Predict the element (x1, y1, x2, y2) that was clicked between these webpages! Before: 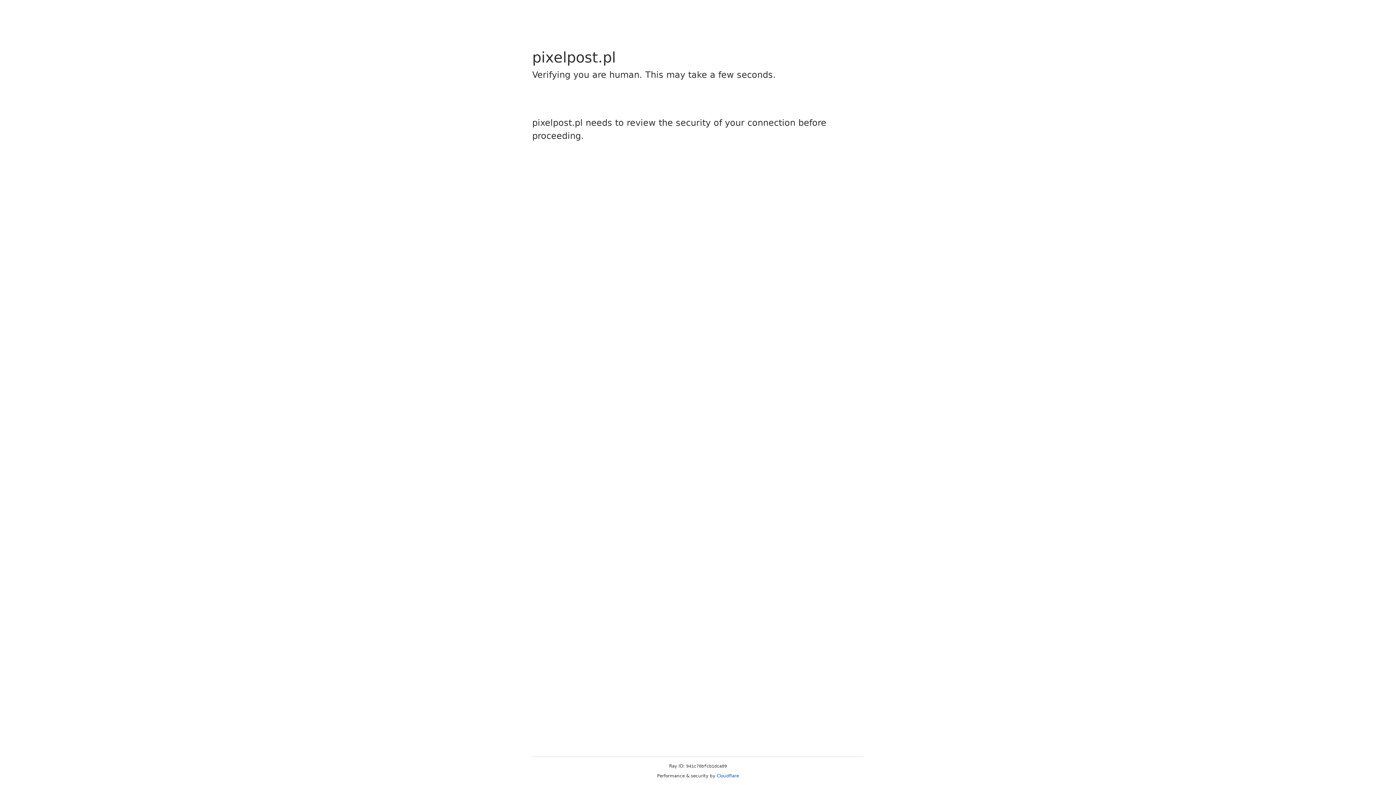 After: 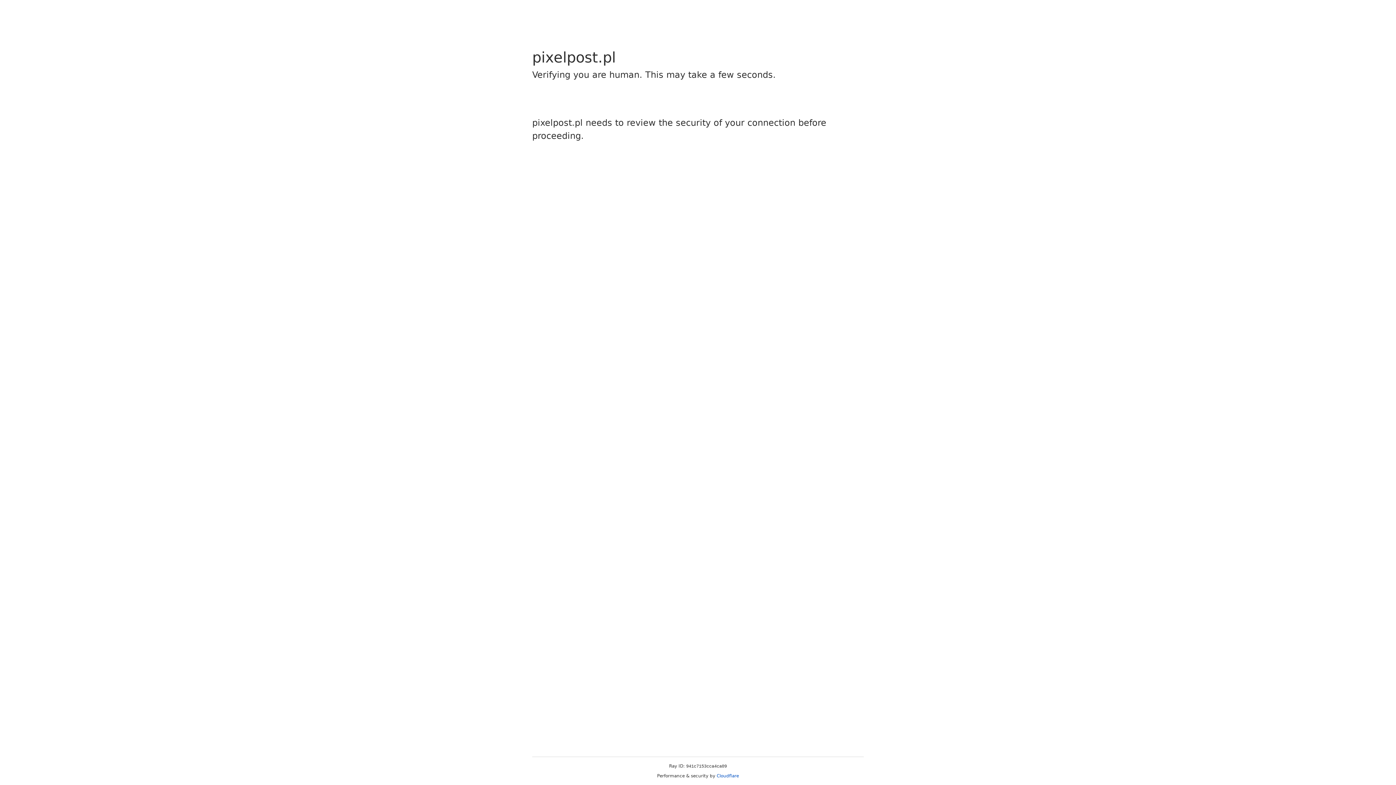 Action: bbox: (716, 773, 739, 778) label: Cloudflare